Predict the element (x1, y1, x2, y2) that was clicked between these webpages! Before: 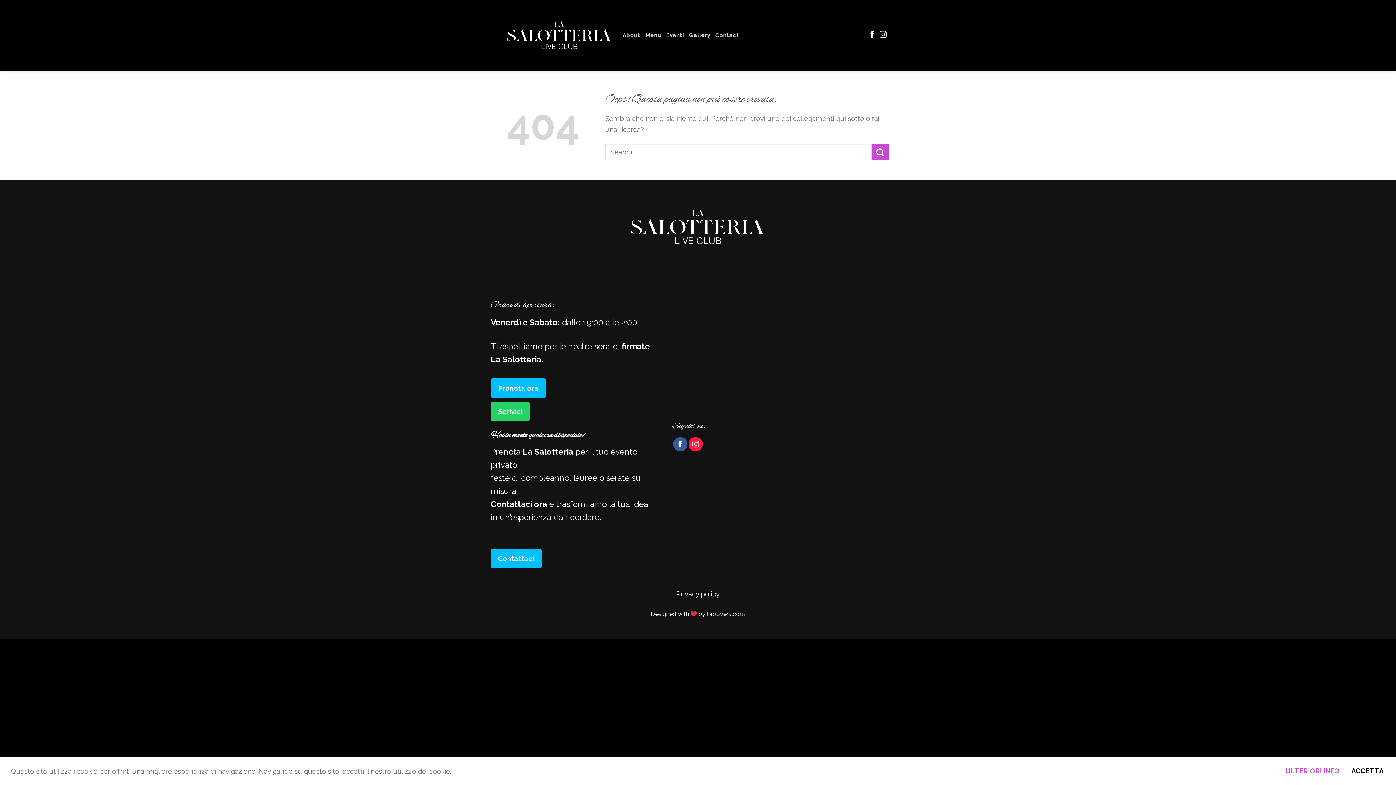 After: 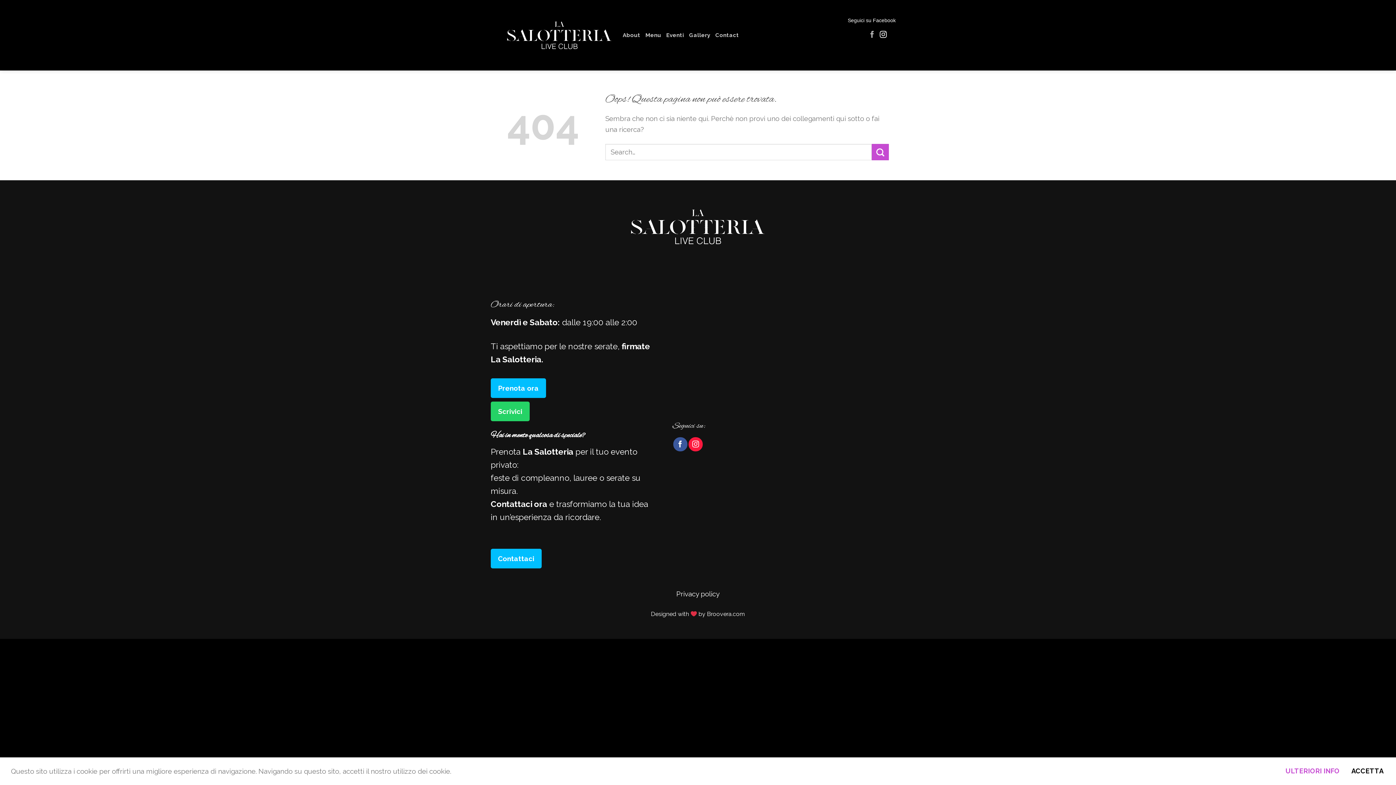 Action: label: Seguici su Facebook bbox: (868, 31, 875, 38)